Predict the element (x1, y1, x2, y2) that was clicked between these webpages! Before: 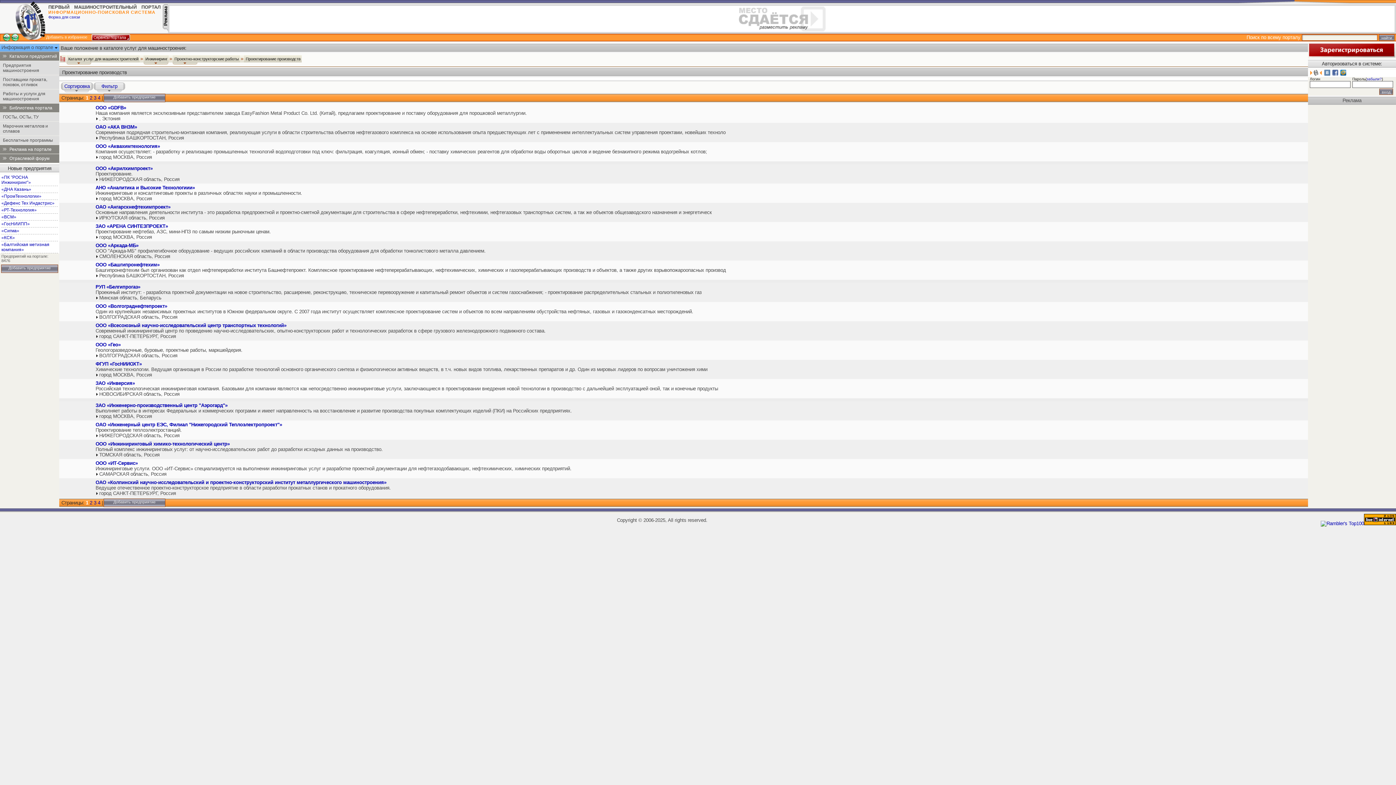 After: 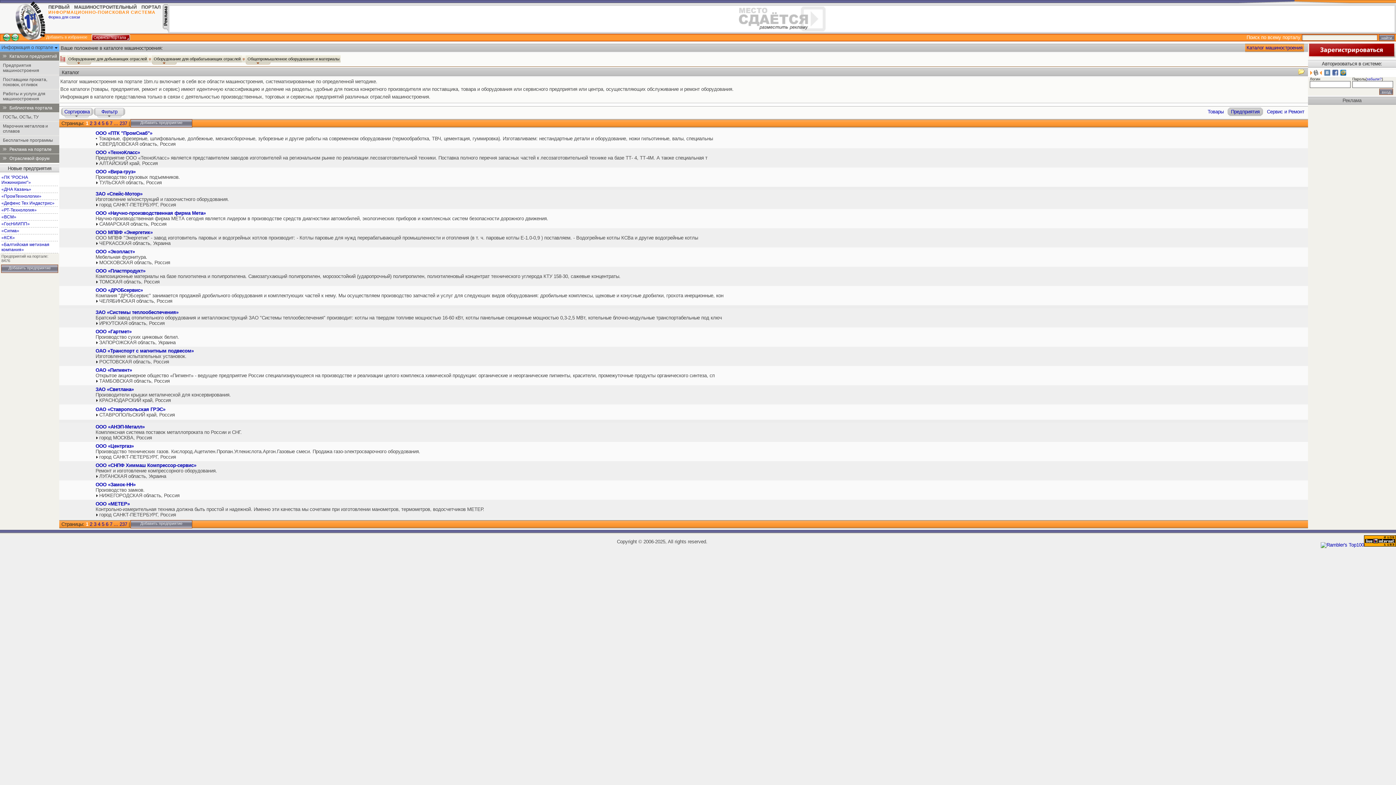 Action: bbox: (0, 61, 59, 74) label: Предприятия машиностроения